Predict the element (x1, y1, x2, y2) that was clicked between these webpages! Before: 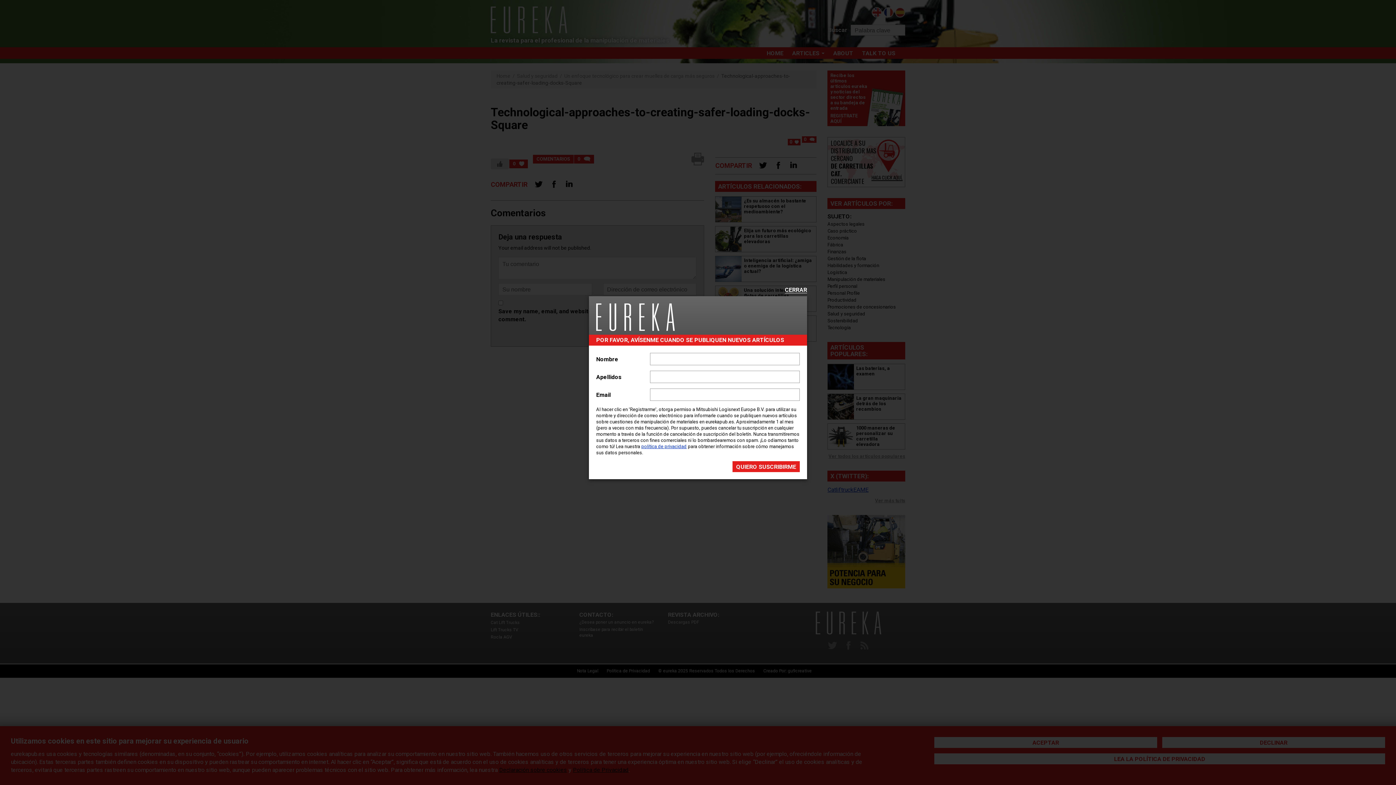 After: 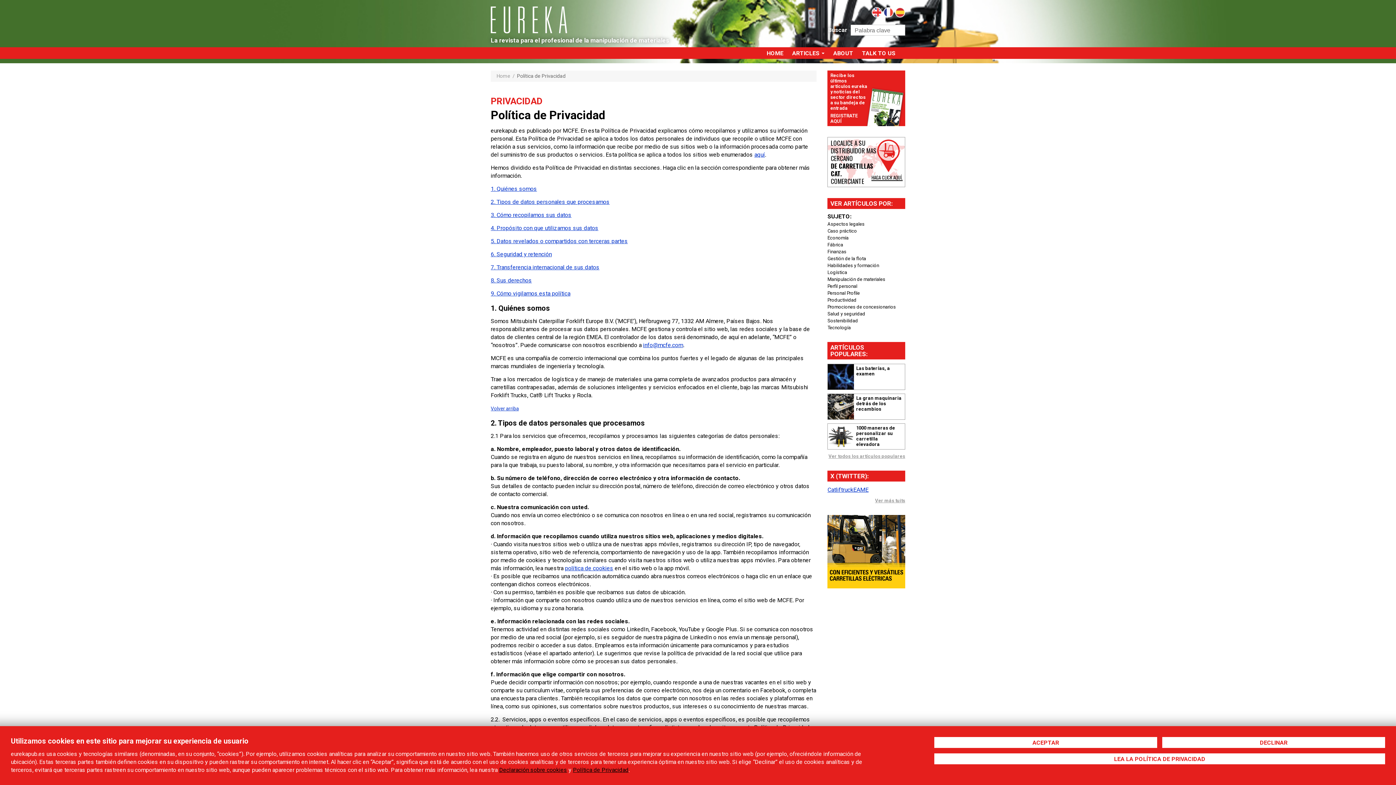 Action: bbox: (641, 443, 686, 449) label: política de privacidad